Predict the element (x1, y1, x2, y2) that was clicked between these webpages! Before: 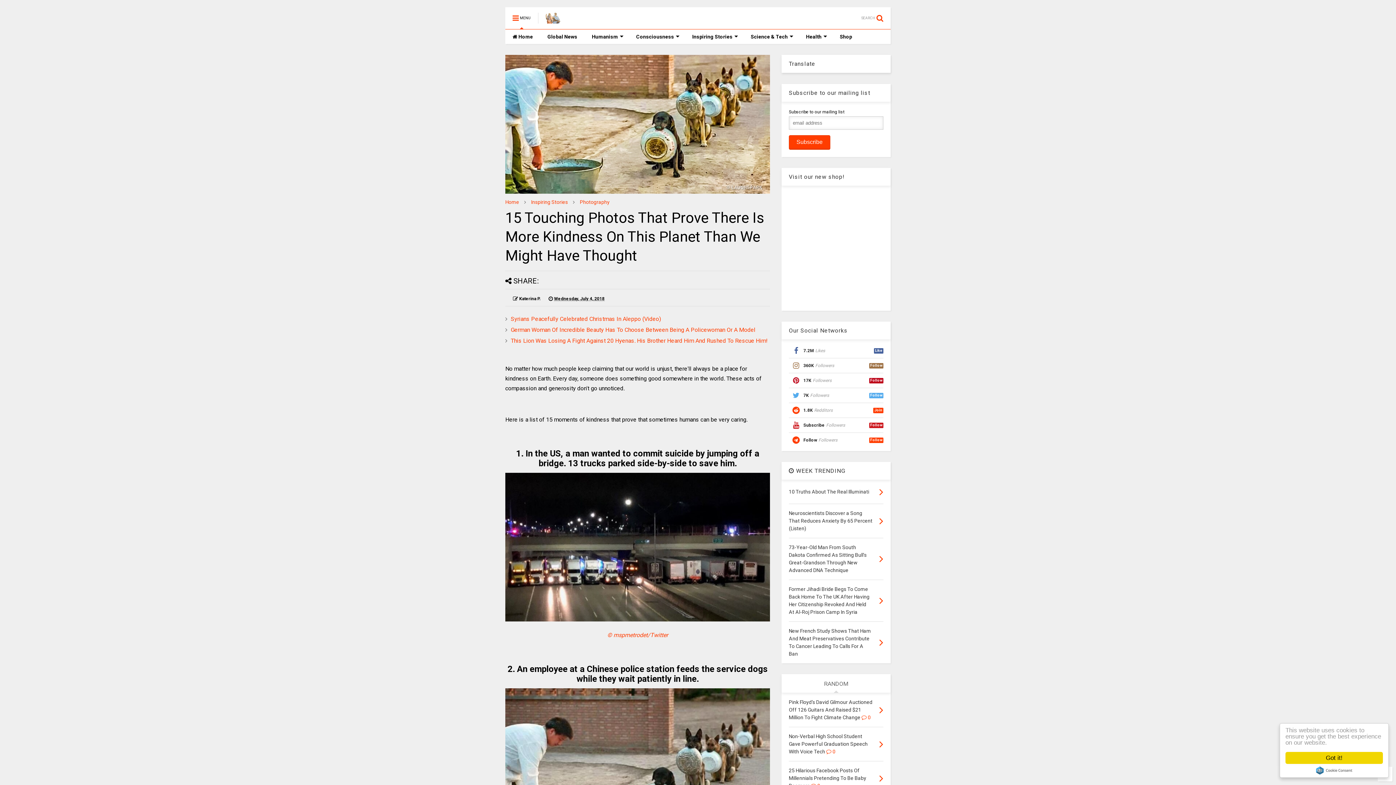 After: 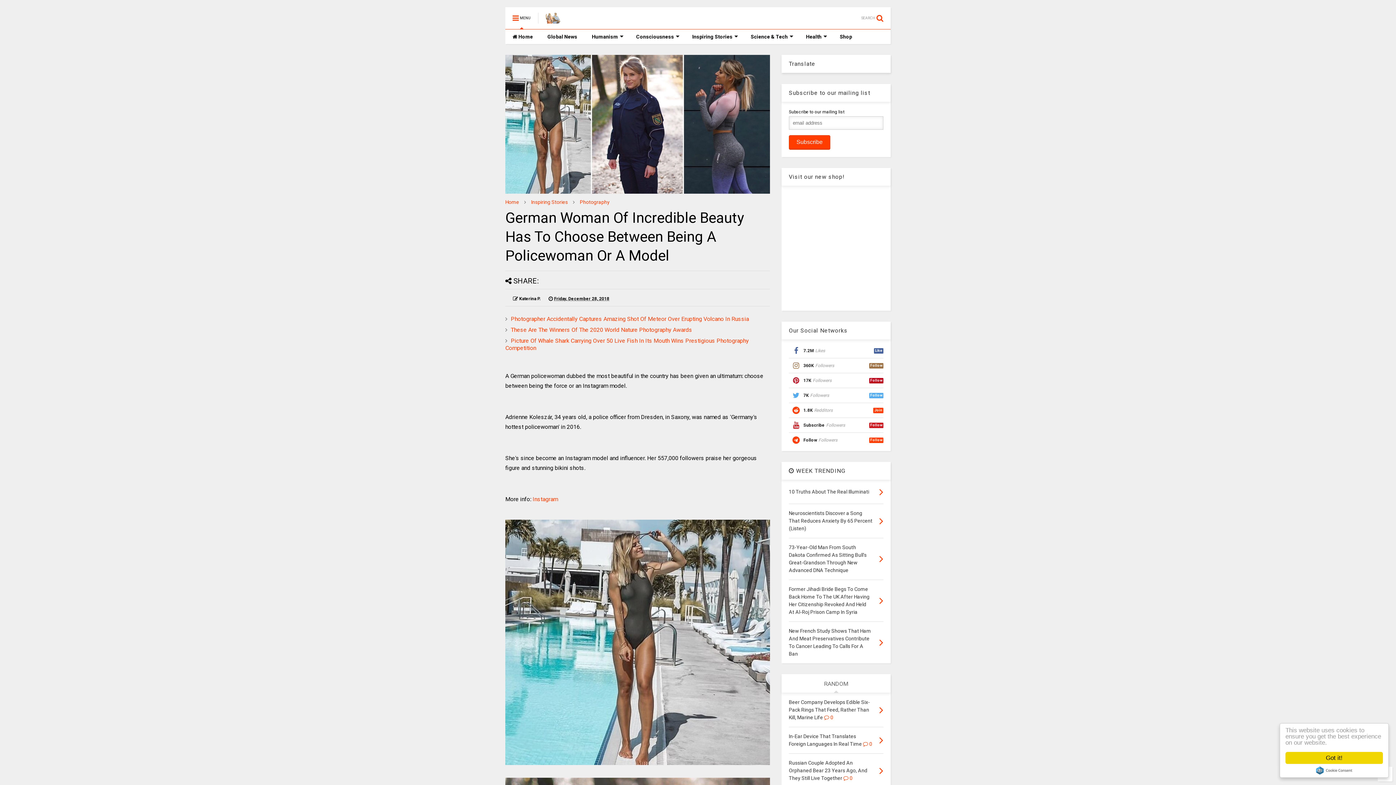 Action: bbox: (510, 326, 755, 333) label: German Woman Of Incredible Beauty Has To Choose Between Being A Policewoman Or A Model